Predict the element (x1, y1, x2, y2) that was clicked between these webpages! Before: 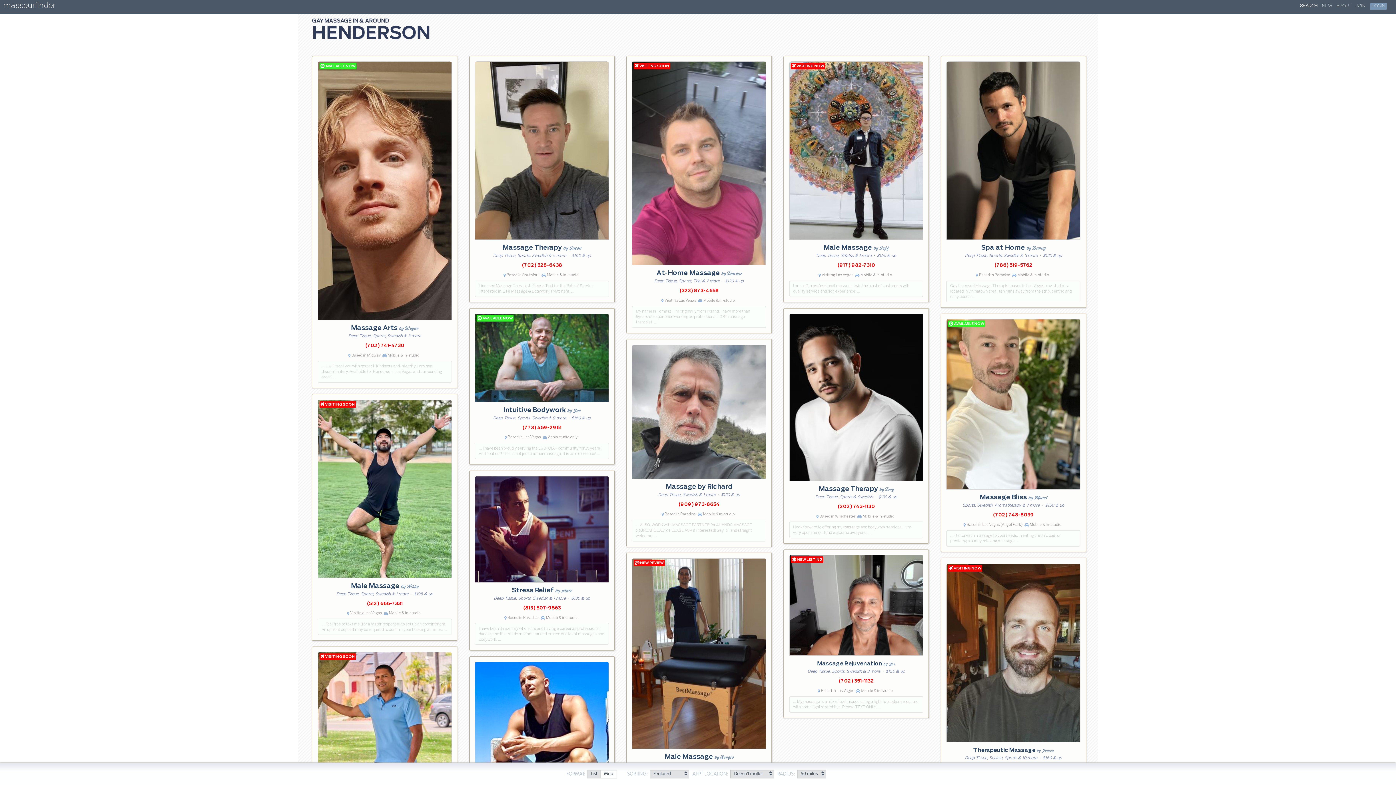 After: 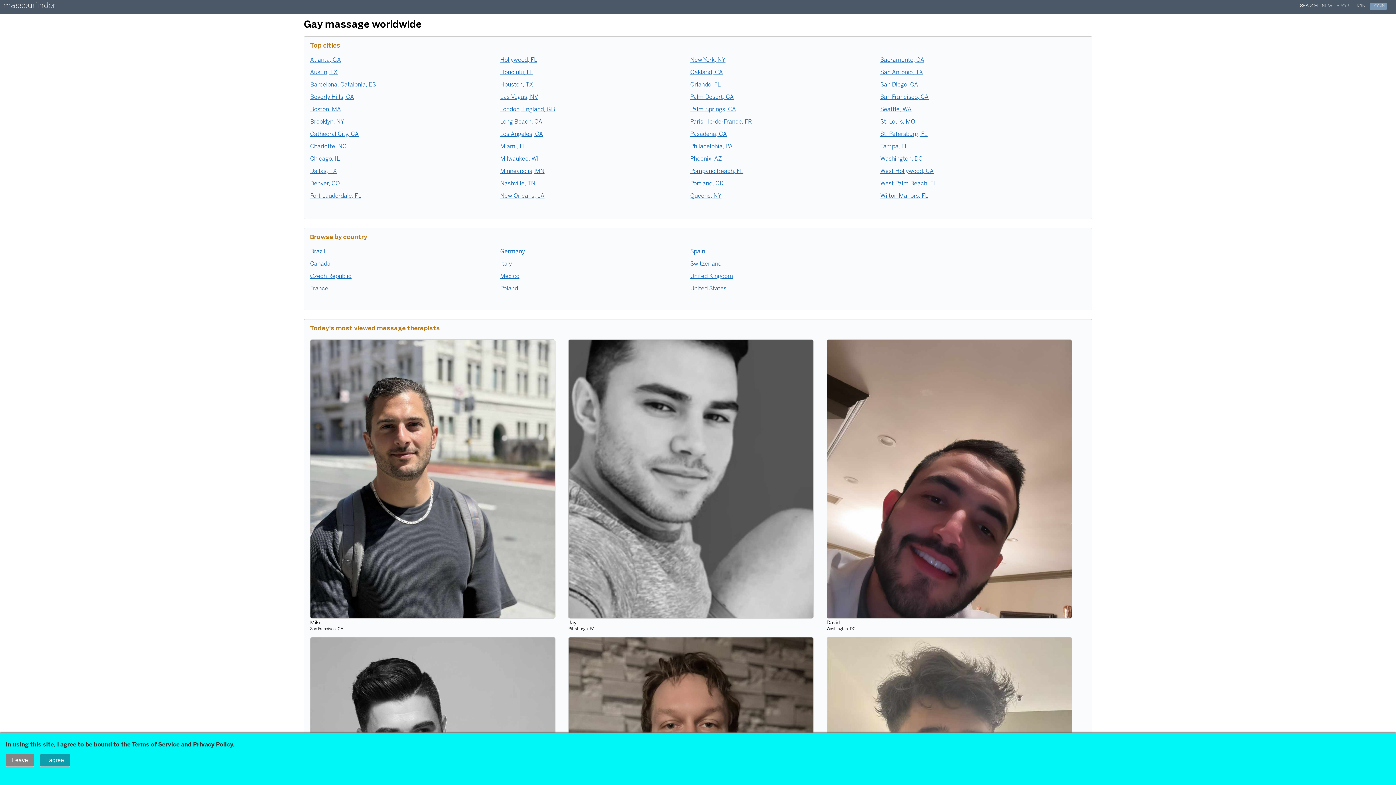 Action: label: SEARCH bbox: (1300, 4, 1317, 8)